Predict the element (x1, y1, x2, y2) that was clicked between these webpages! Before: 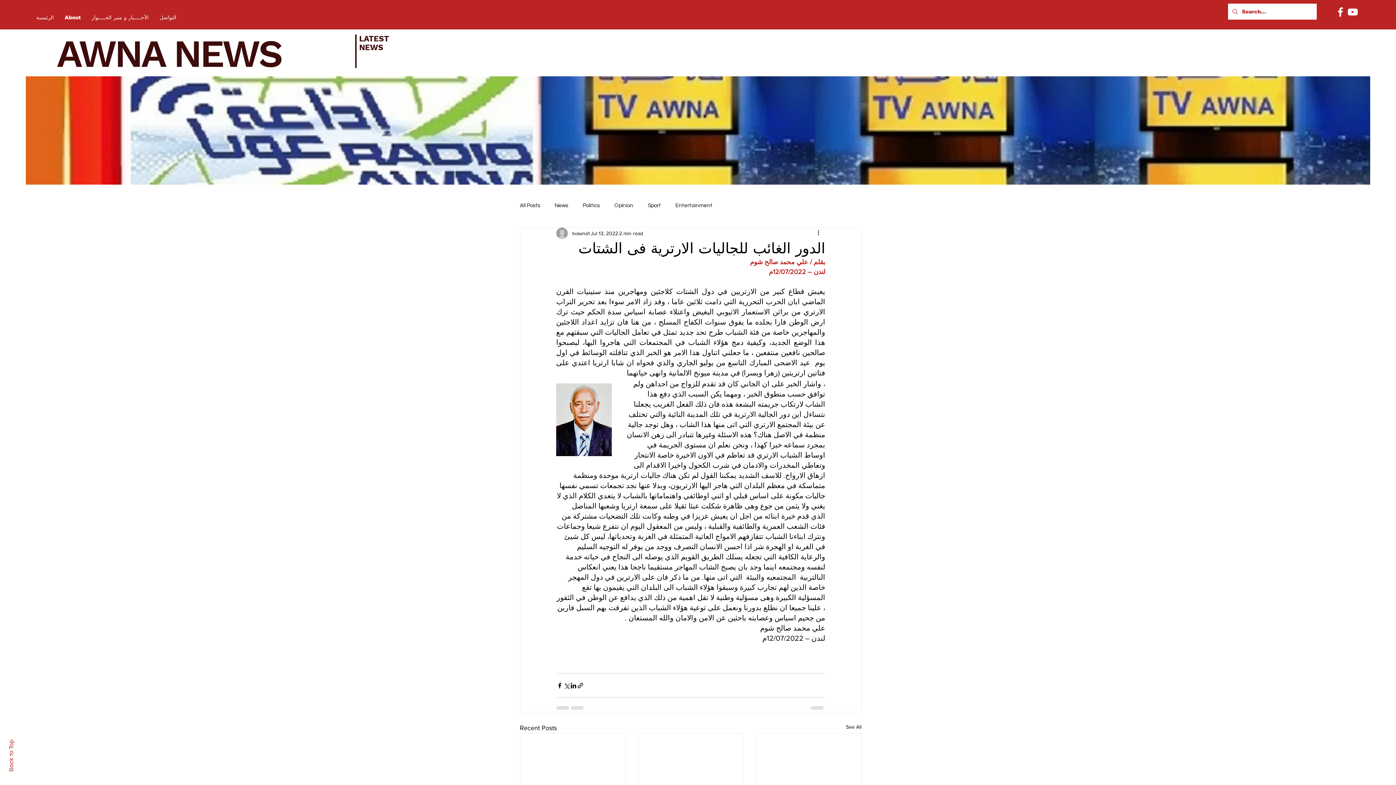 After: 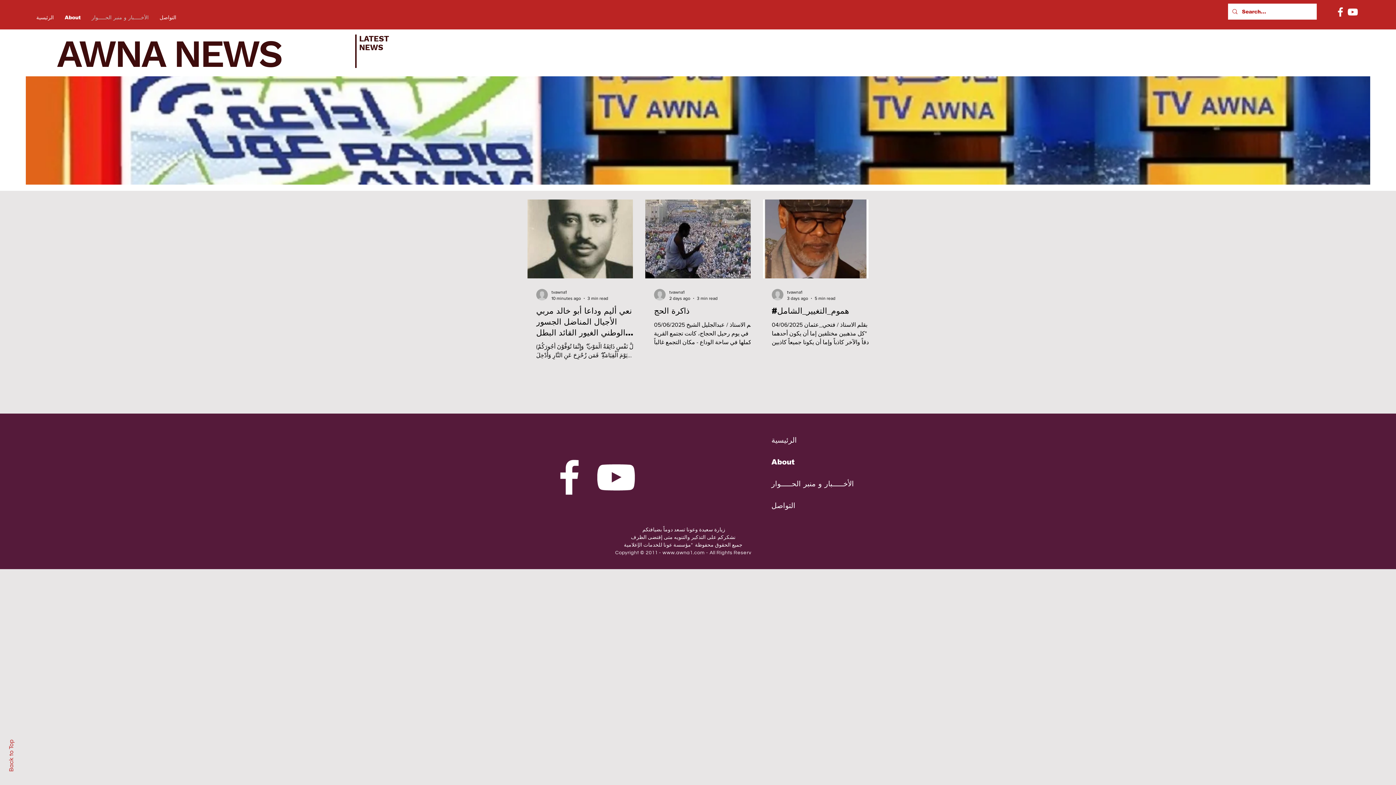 Action: label: See All bbox: (846, 723, 861, 733)